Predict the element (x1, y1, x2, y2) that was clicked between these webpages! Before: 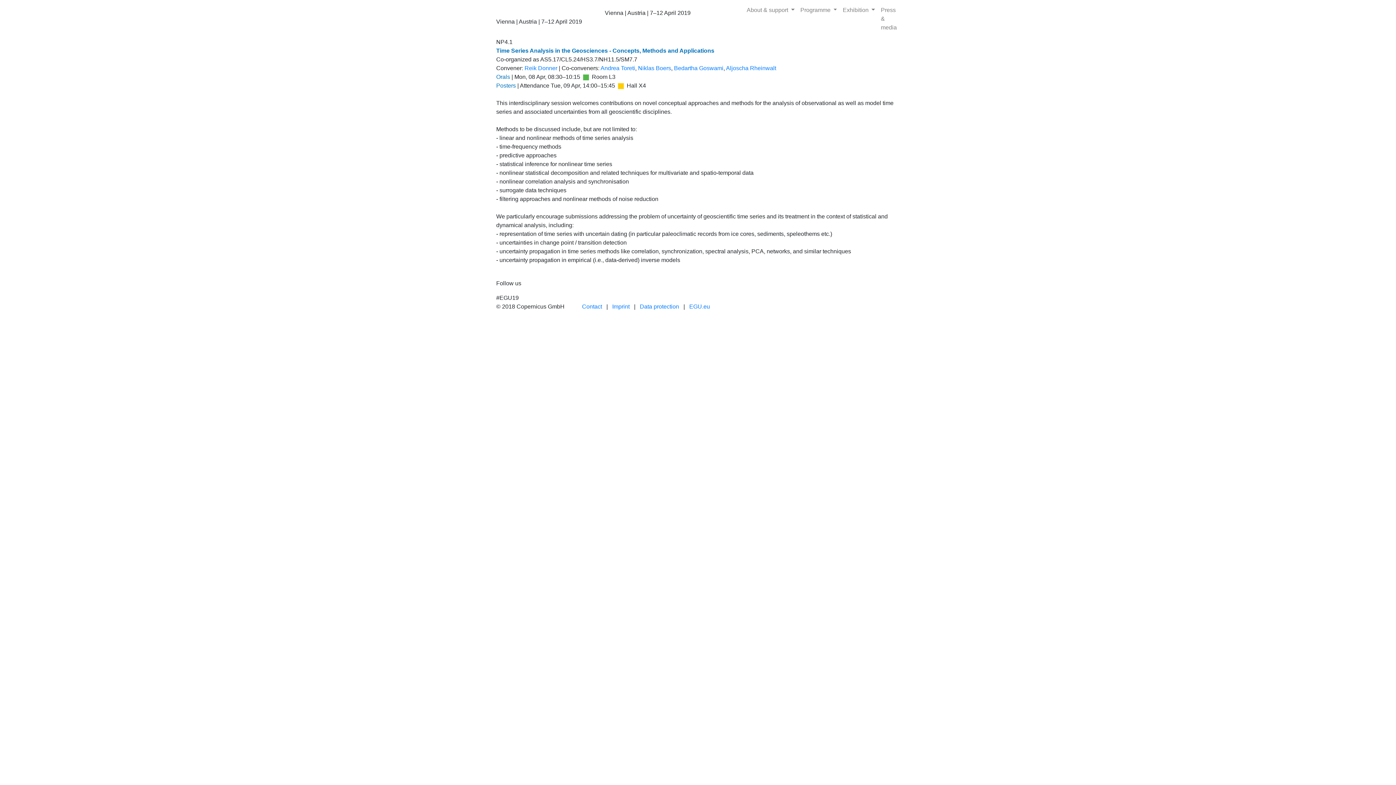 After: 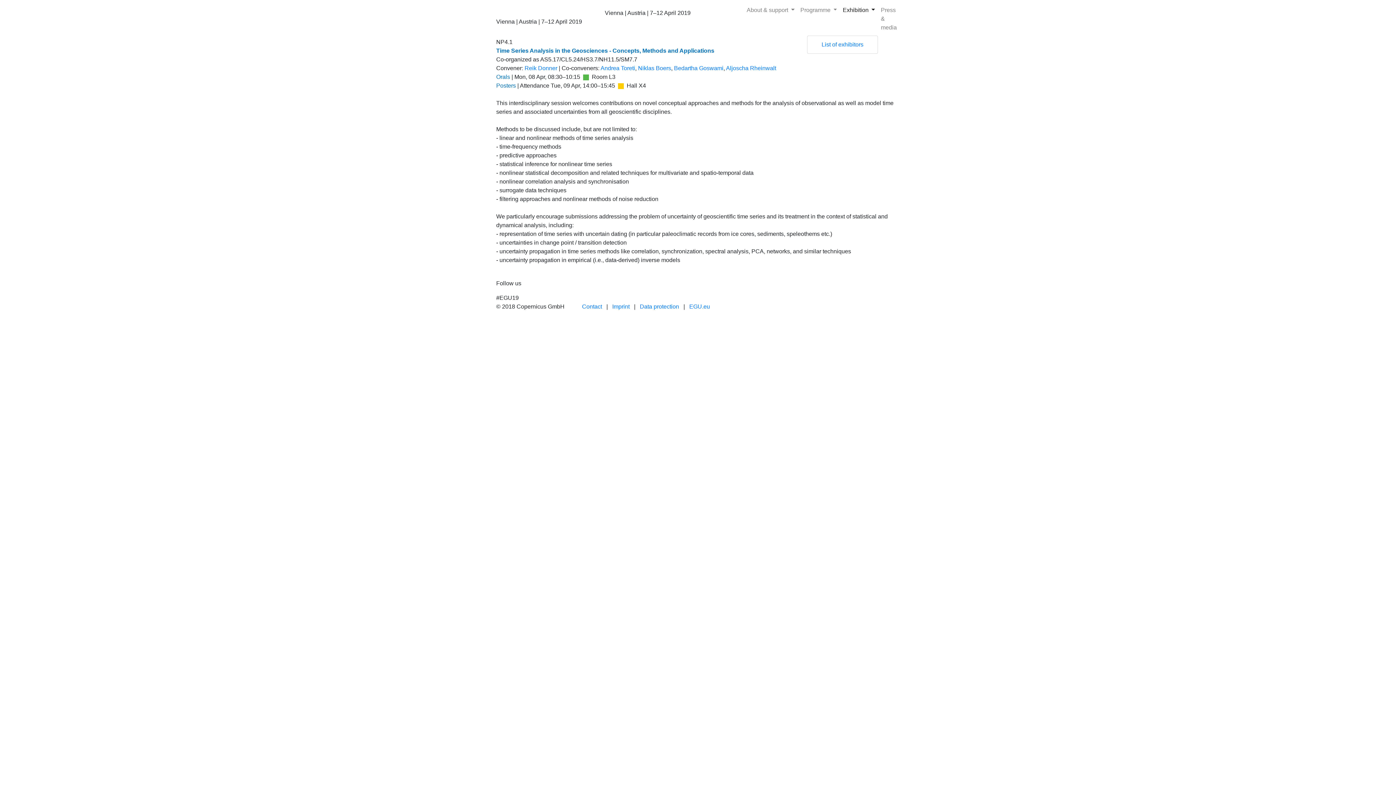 Action: bbox: (840, 2, 878, 17) label: Exhibition 